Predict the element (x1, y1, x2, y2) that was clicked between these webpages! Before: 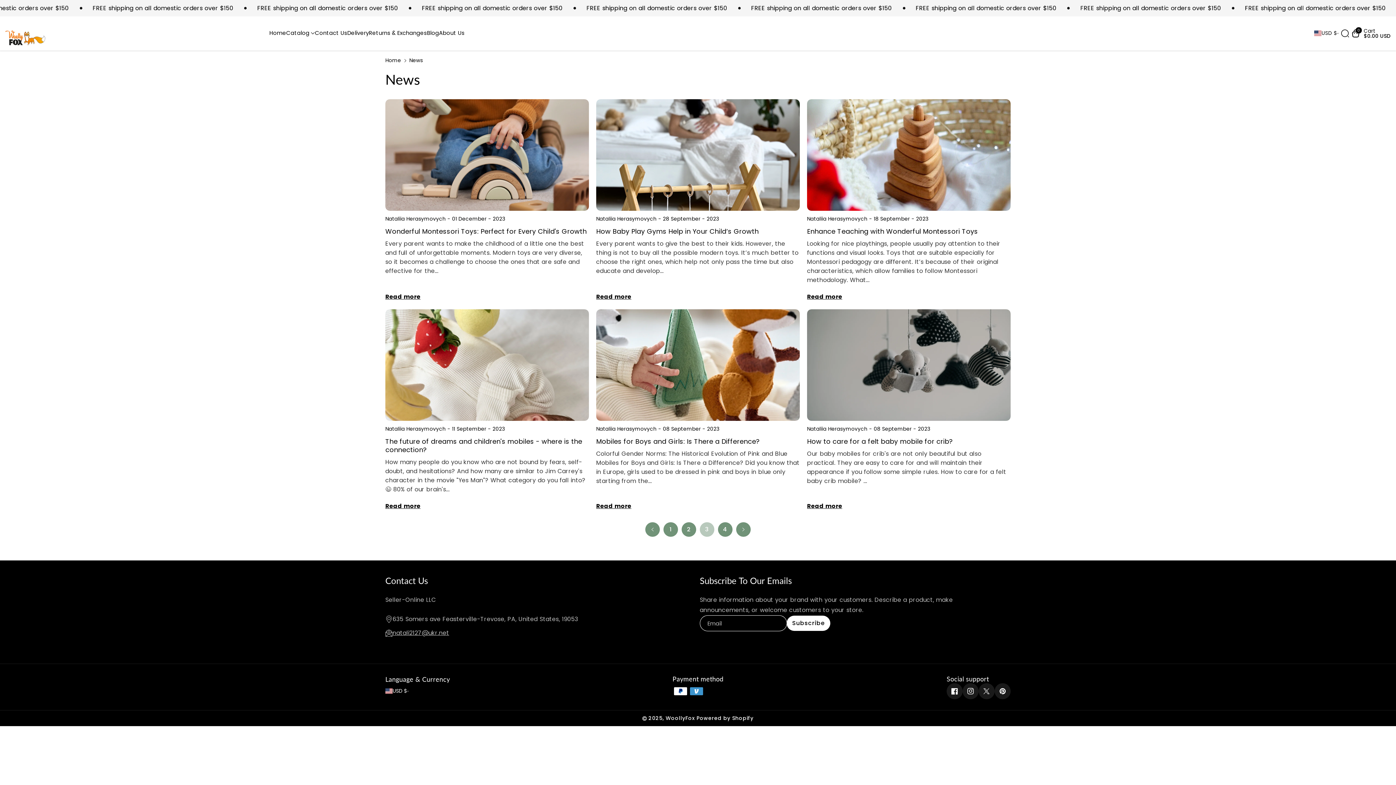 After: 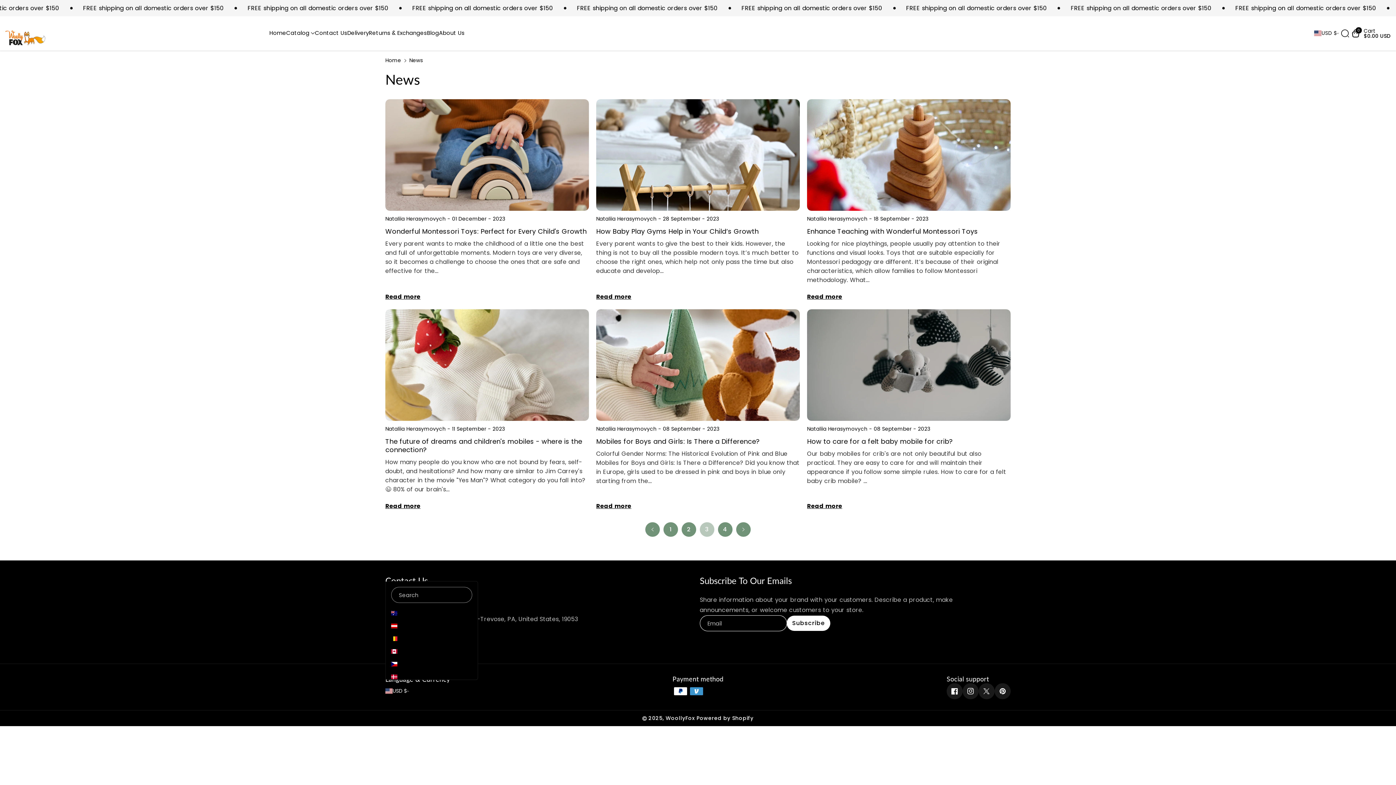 Action: bbox: (385, 683, 411, 699) label: USD $